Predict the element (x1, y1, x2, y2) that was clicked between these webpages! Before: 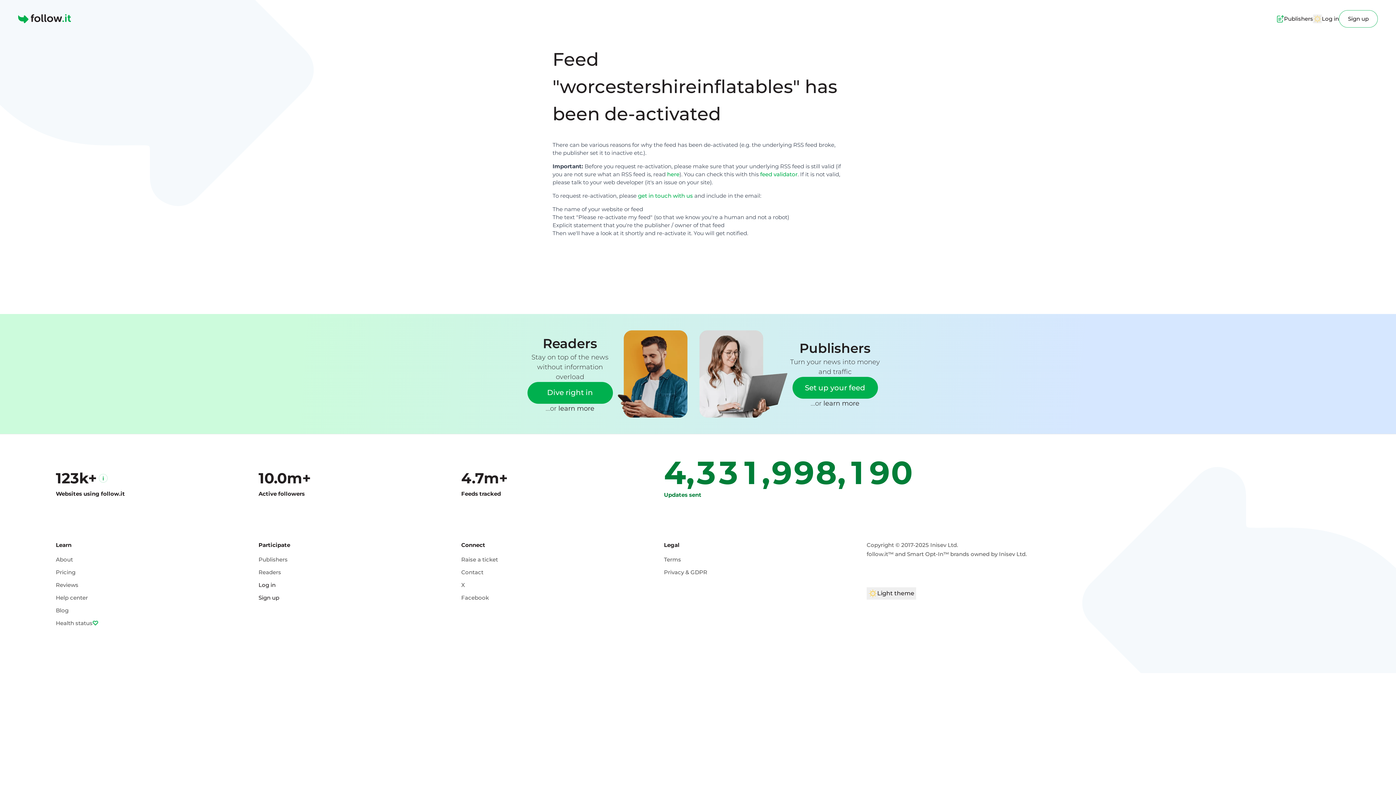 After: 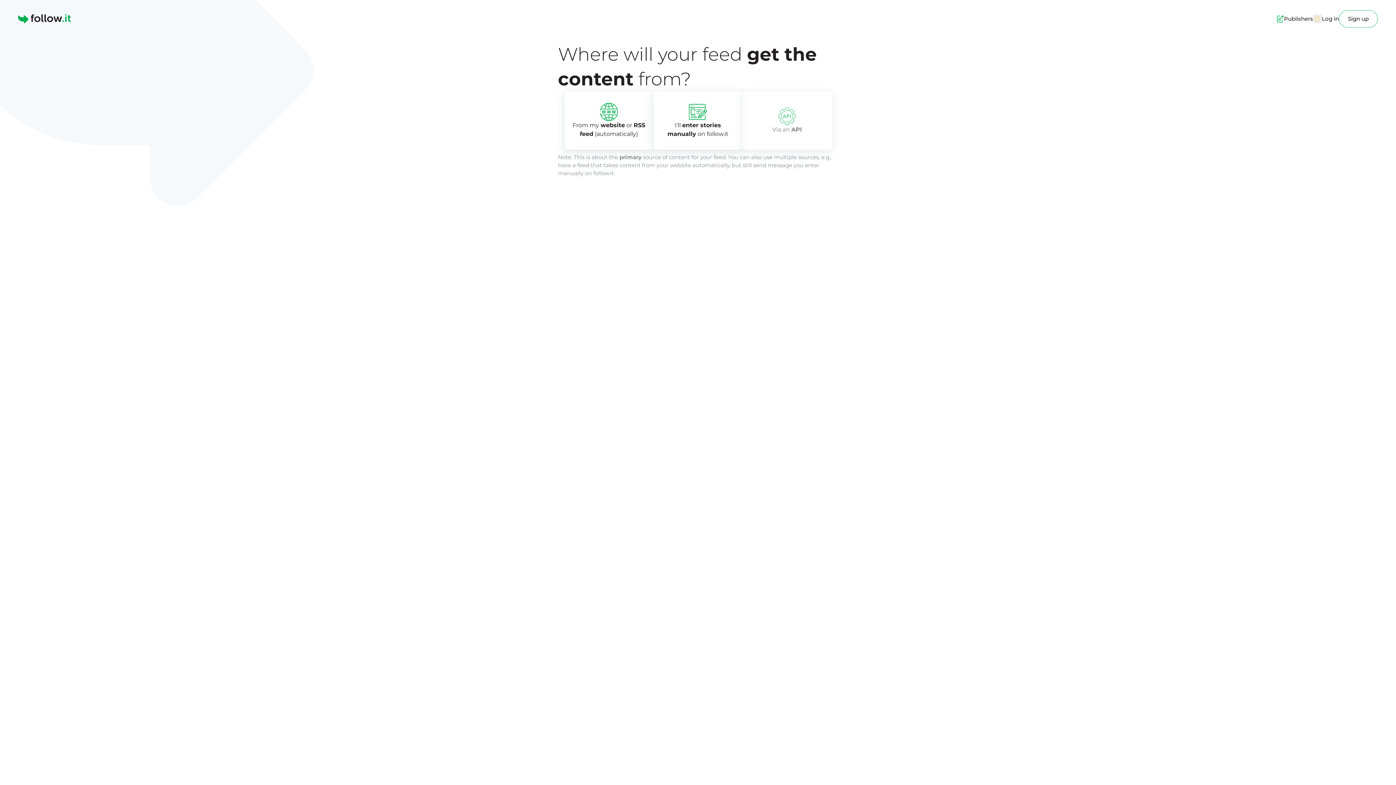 Action: bbox: (792, 377, 878, 398) label: Set up your feed